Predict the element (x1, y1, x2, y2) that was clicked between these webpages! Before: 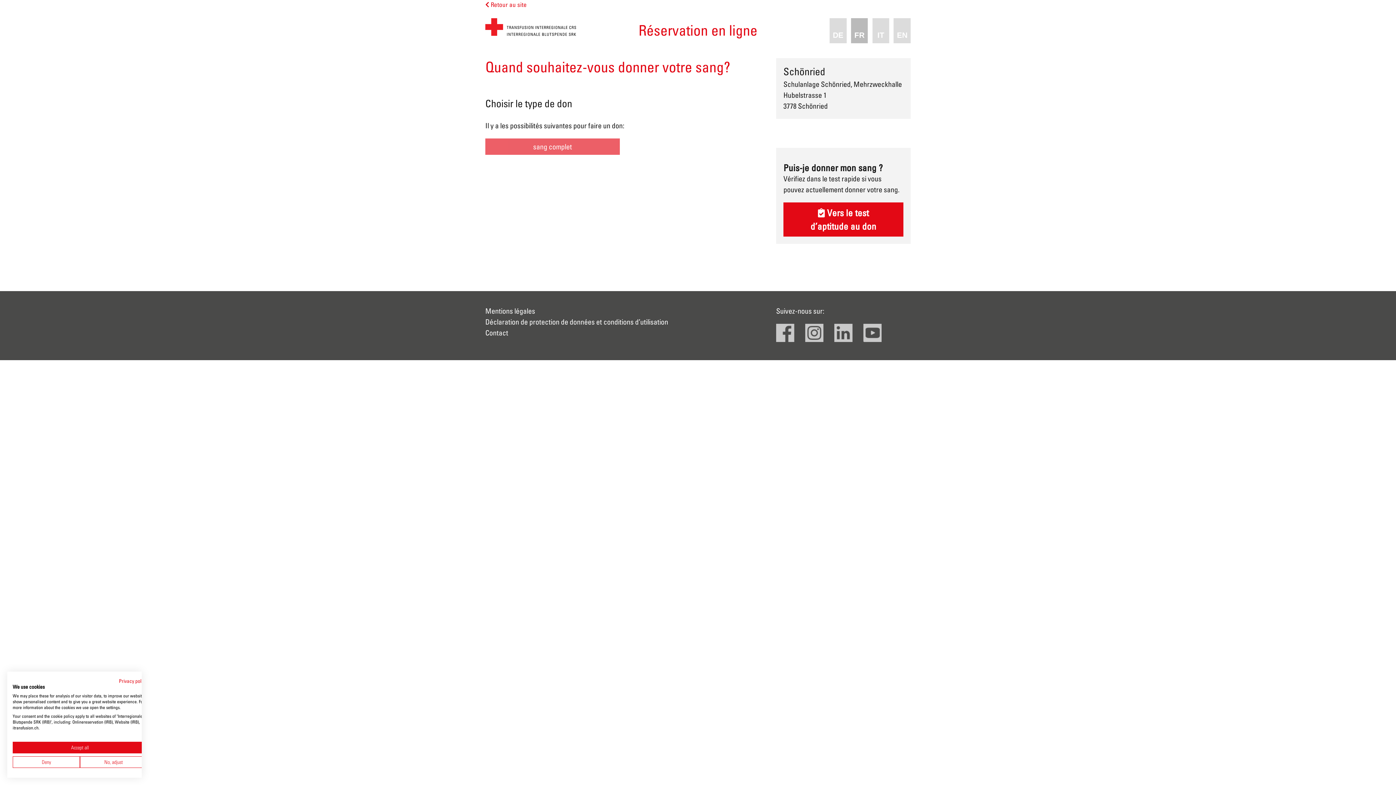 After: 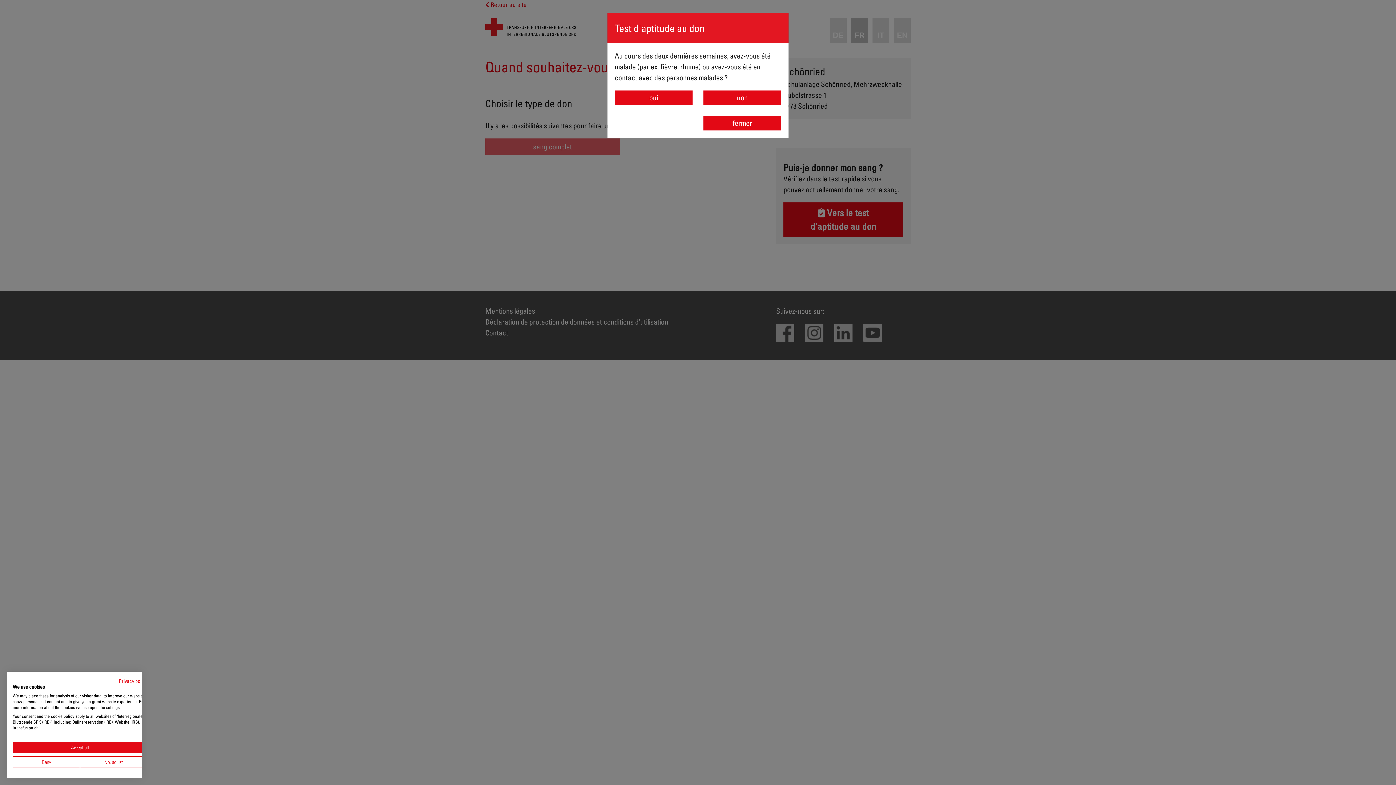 Action: bbox: (783, 202, 903, 236) label:  Vers le test
d’aptitude au don